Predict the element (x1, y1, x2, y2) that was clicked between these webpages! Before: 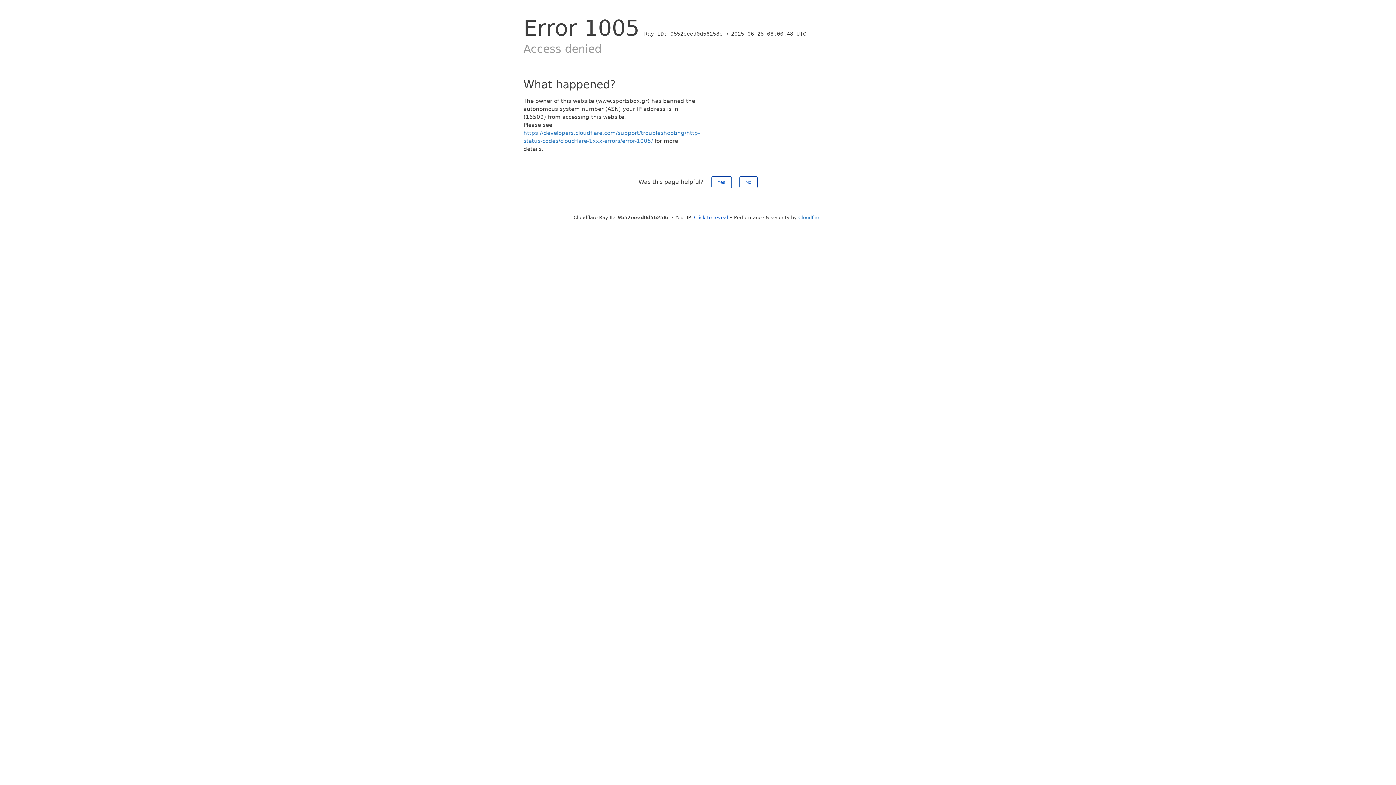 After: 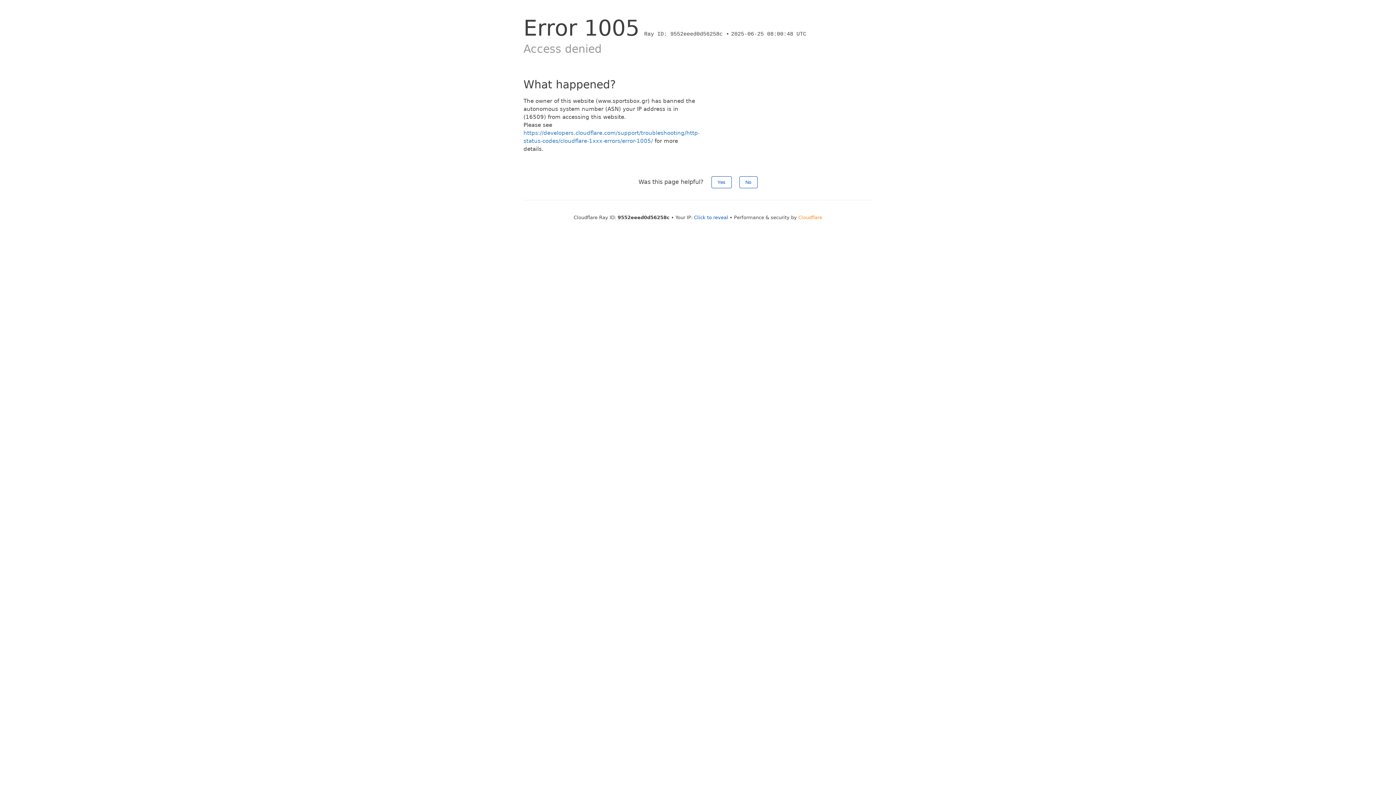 Action: bbox: (798, 214, 822, 220) label: Cloudflare